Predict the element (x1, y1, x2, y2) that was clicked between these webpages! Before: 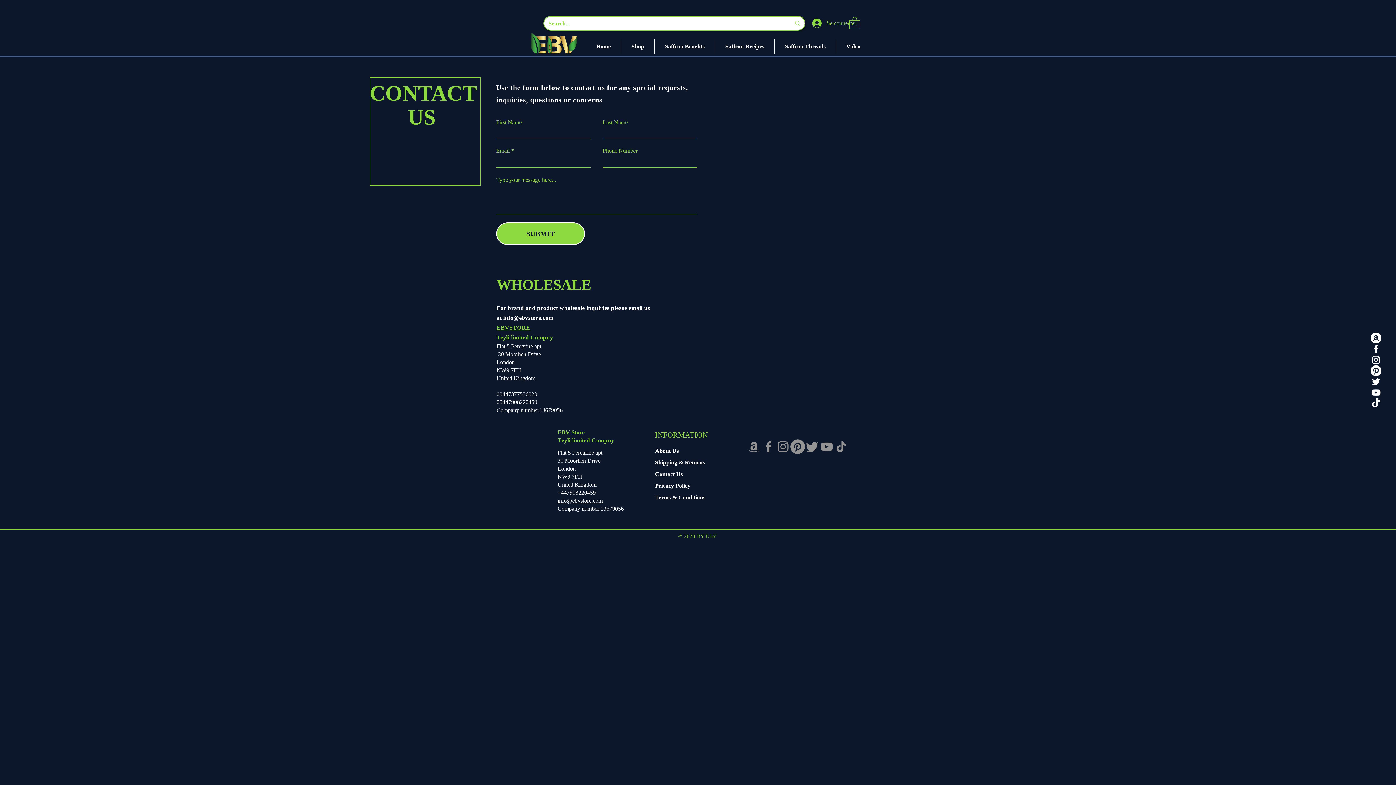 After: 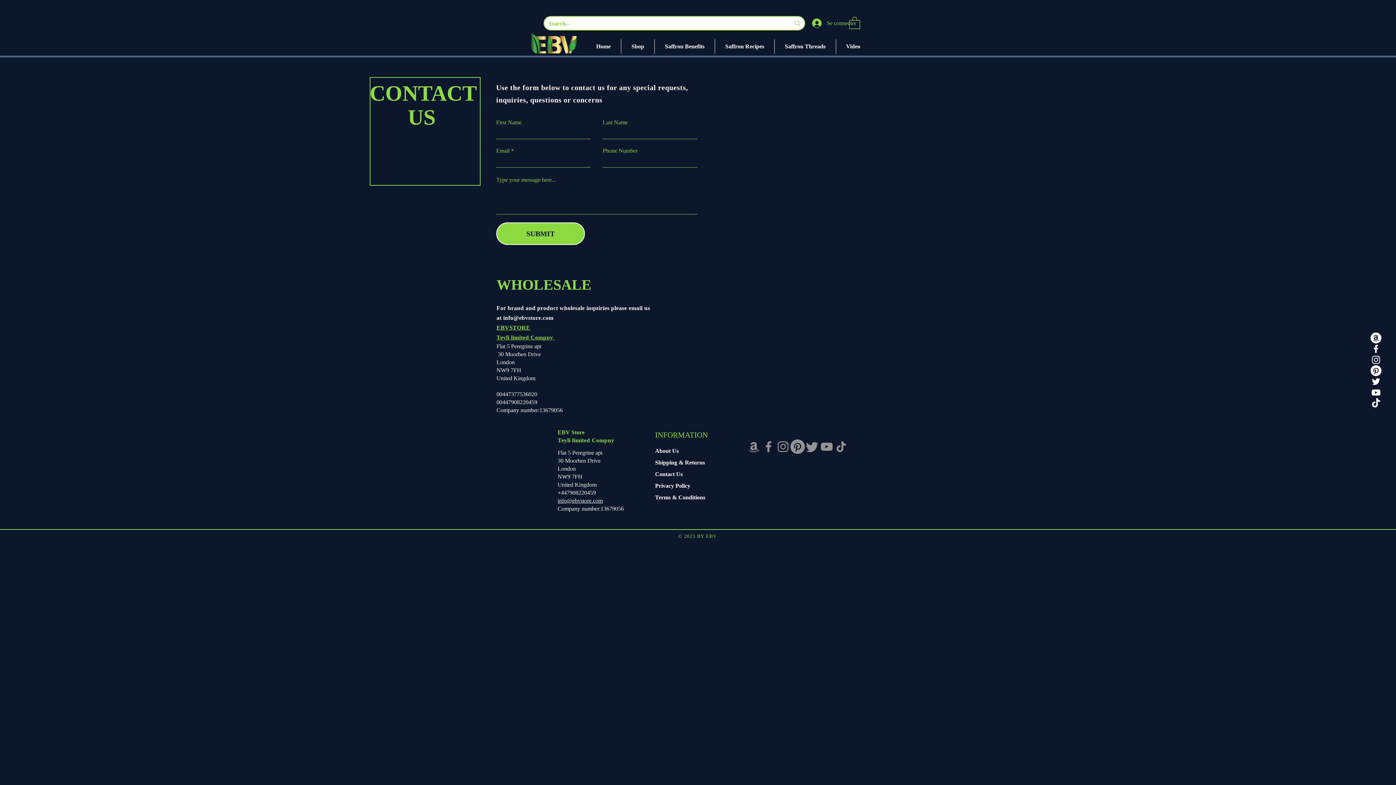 Action: label: YouTube bbox: (1370, 387, 1381, 398)